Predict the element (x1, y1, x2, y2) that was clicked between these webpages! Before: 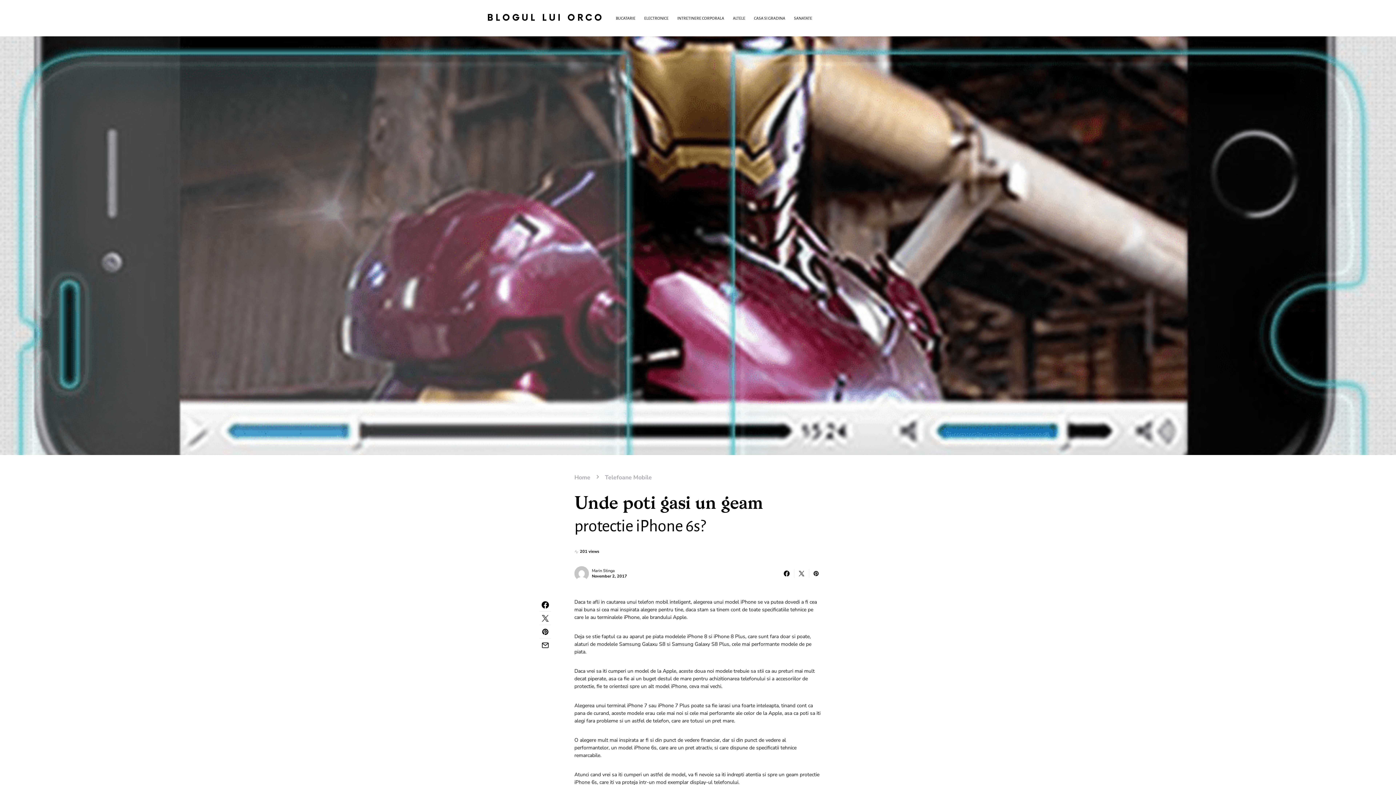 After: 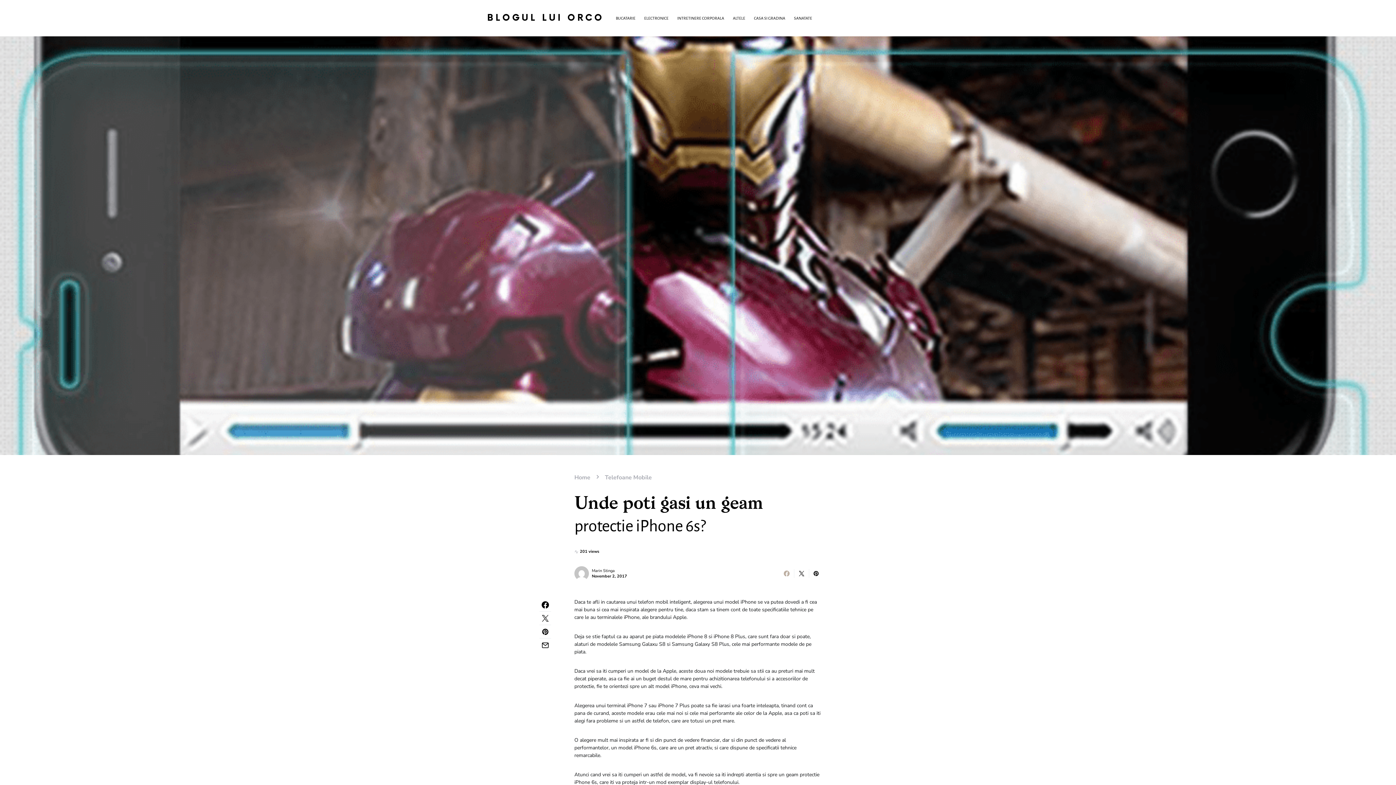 Action: bbox: (779, 569, 794, 578)